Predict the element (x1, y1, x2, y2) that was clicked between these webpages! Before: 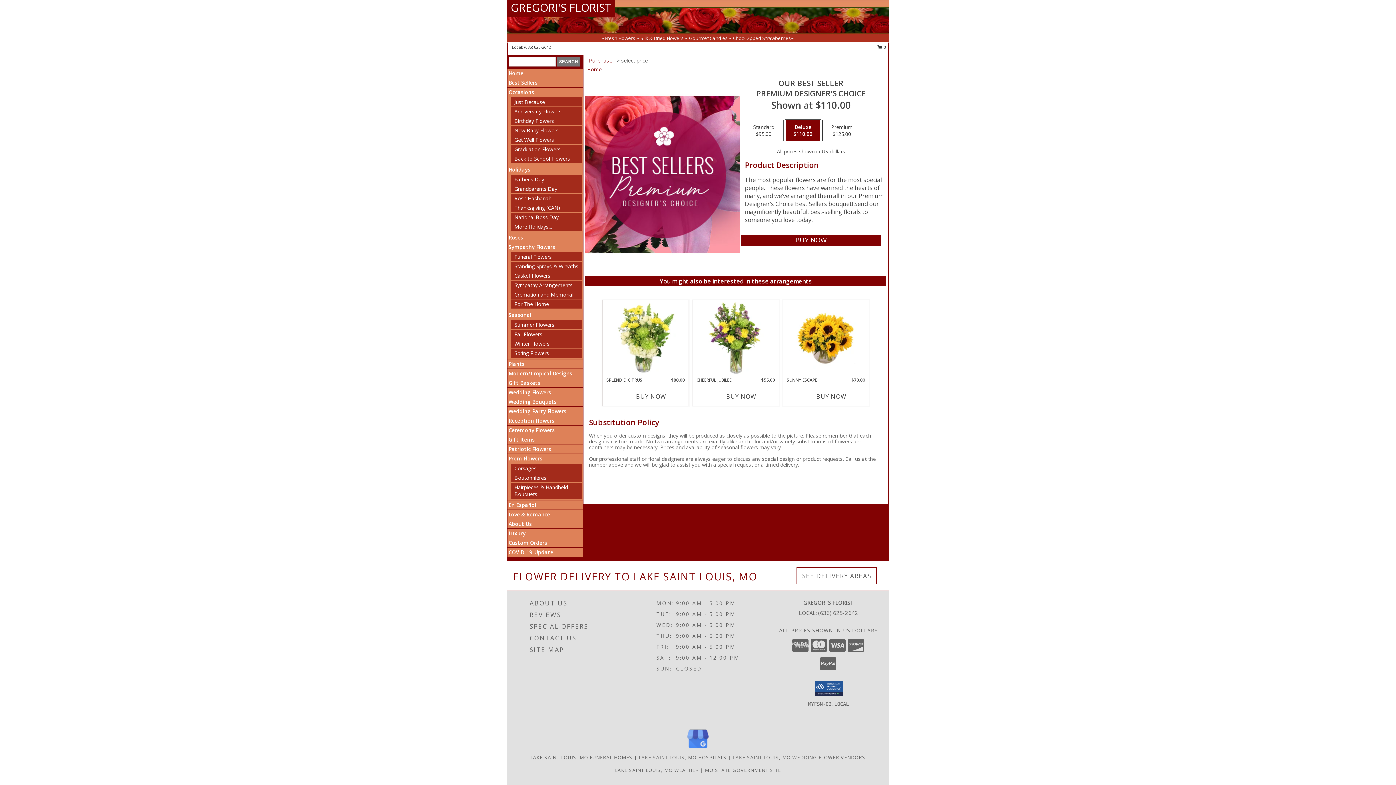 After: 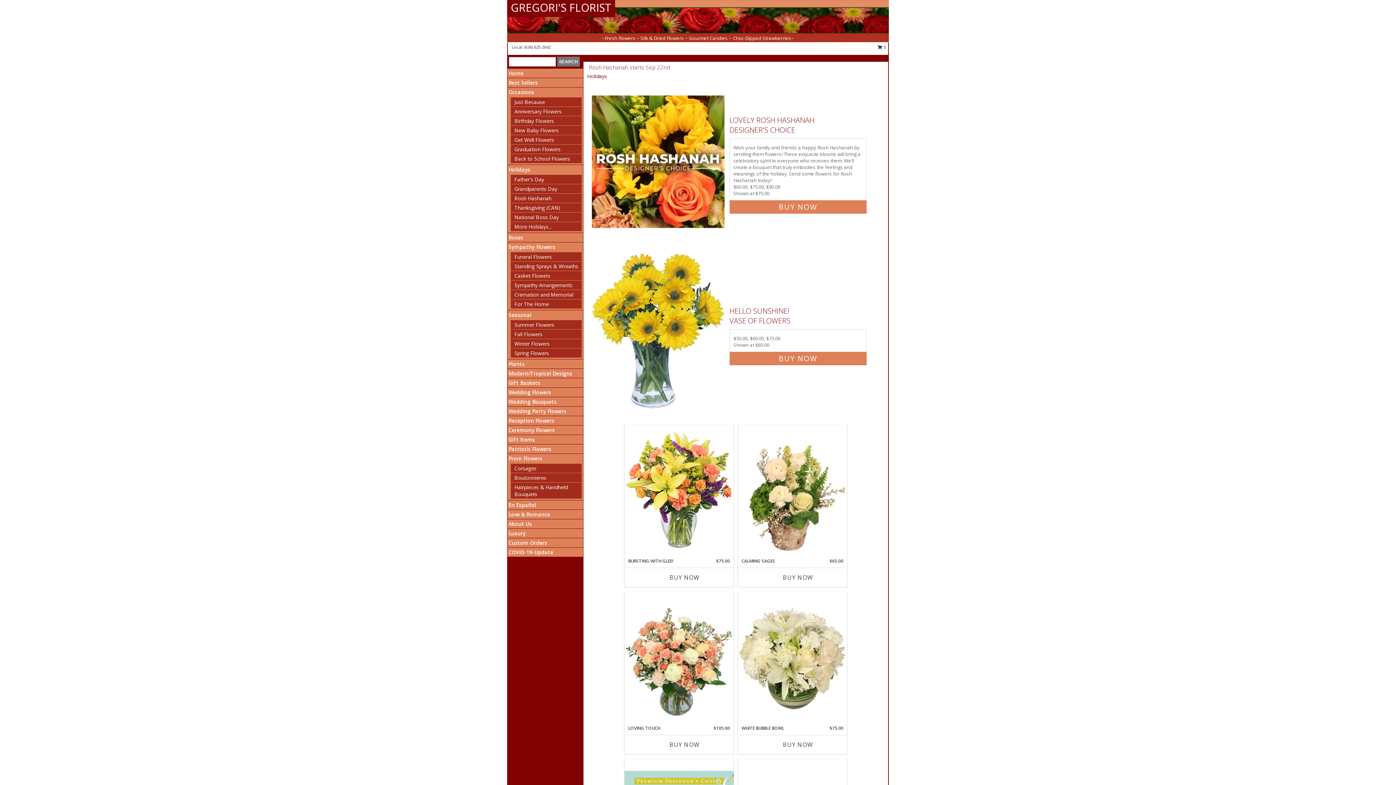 Action: bbox: (514, 194, 551, 201) label: Rosh Hashanah